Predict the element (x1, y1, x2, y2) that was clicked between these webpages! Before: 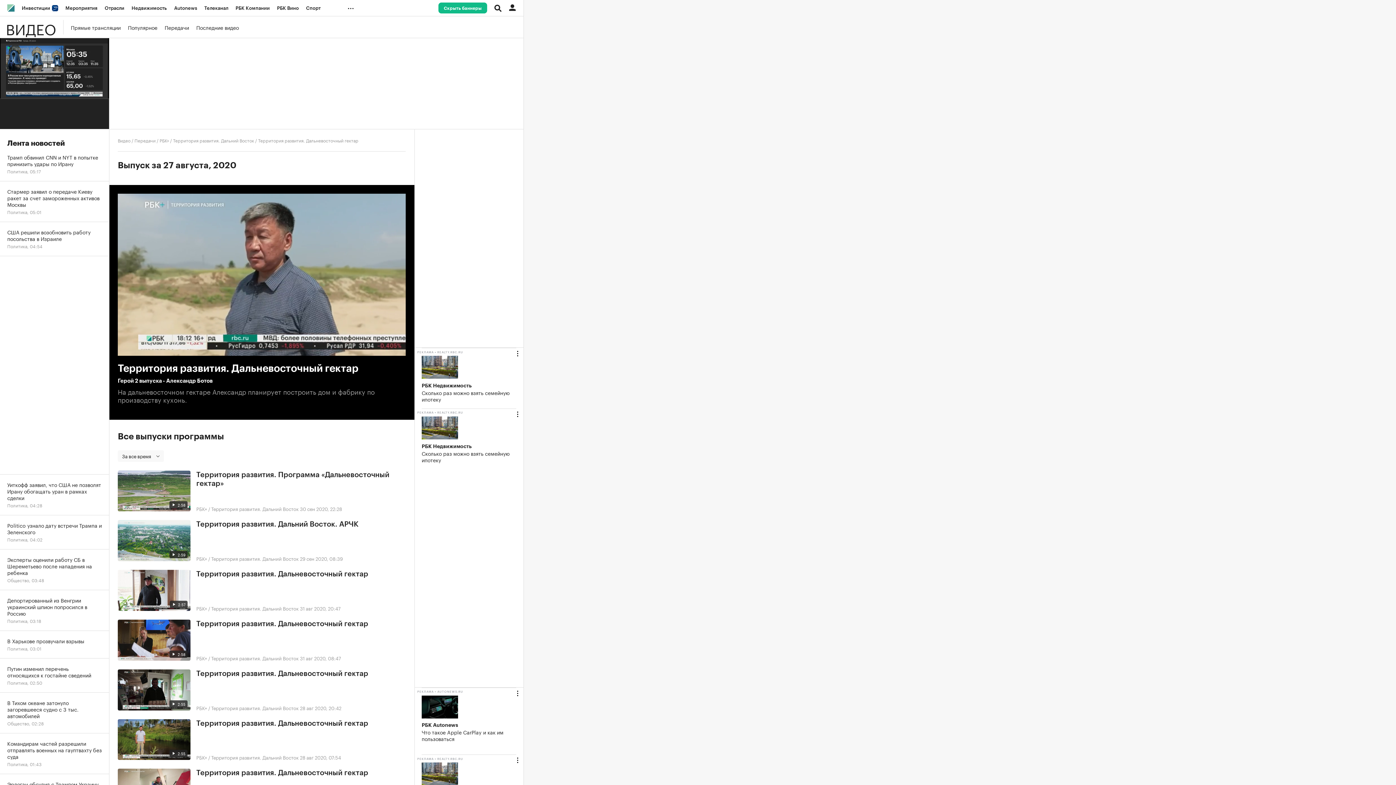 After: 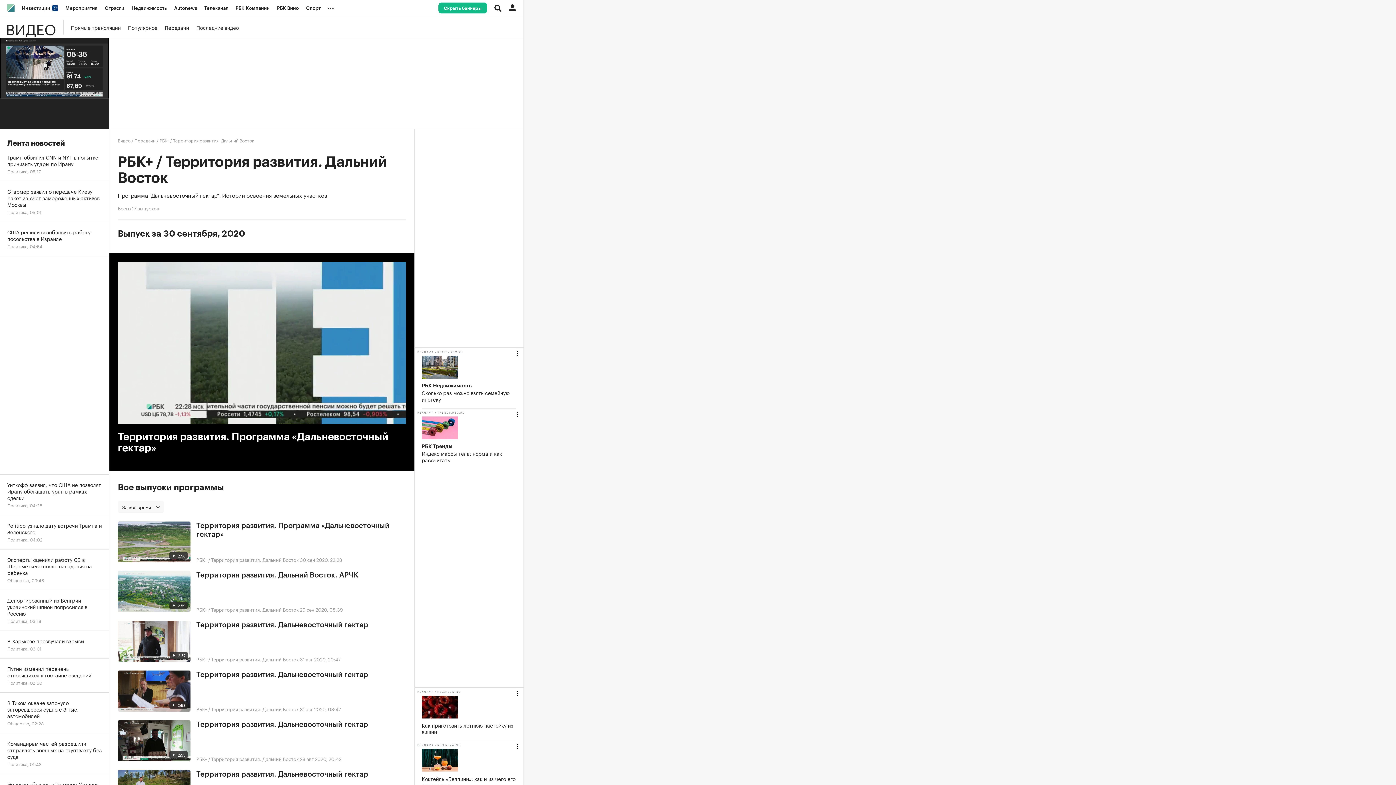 Action: bbox: (196, 704, 298, 711) label: РБК+ / Территория развития. Дальний Восток